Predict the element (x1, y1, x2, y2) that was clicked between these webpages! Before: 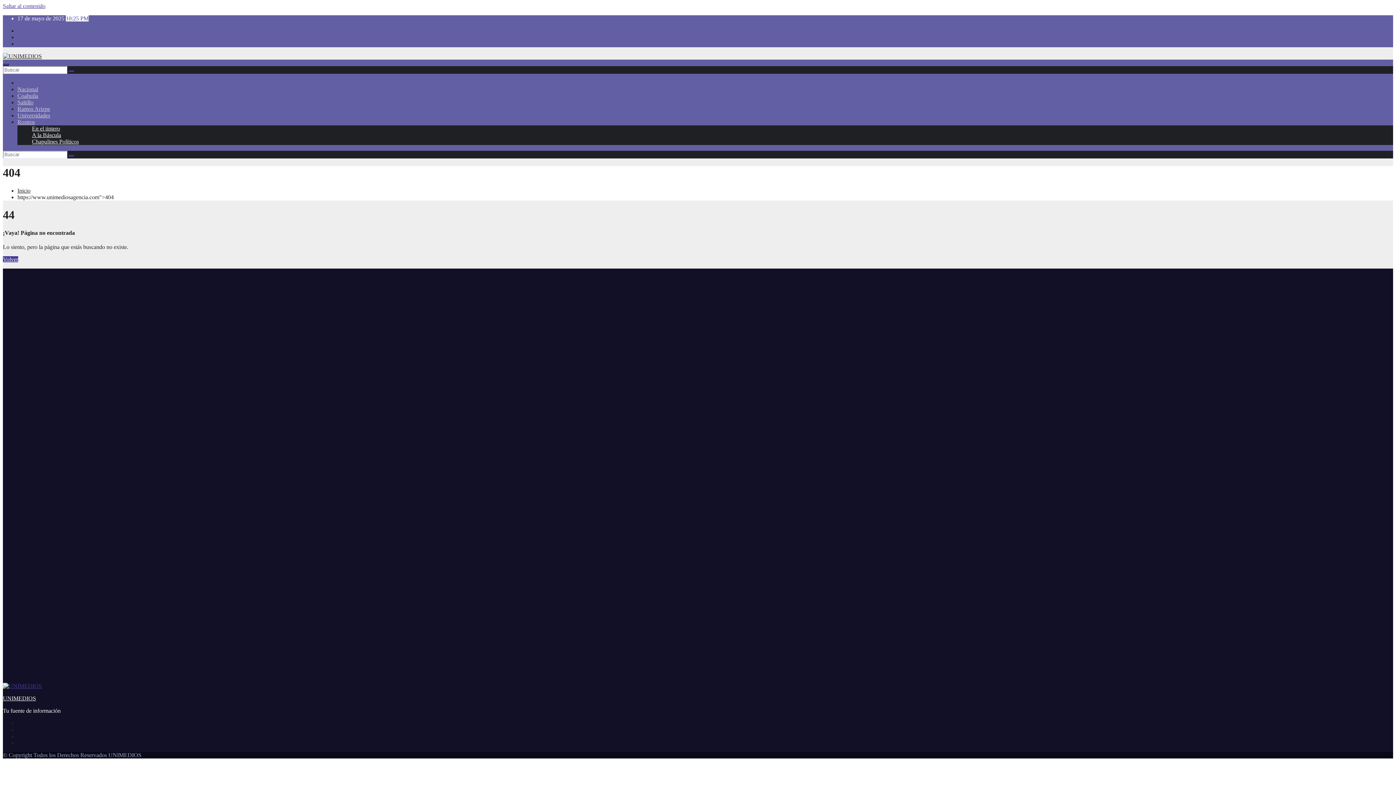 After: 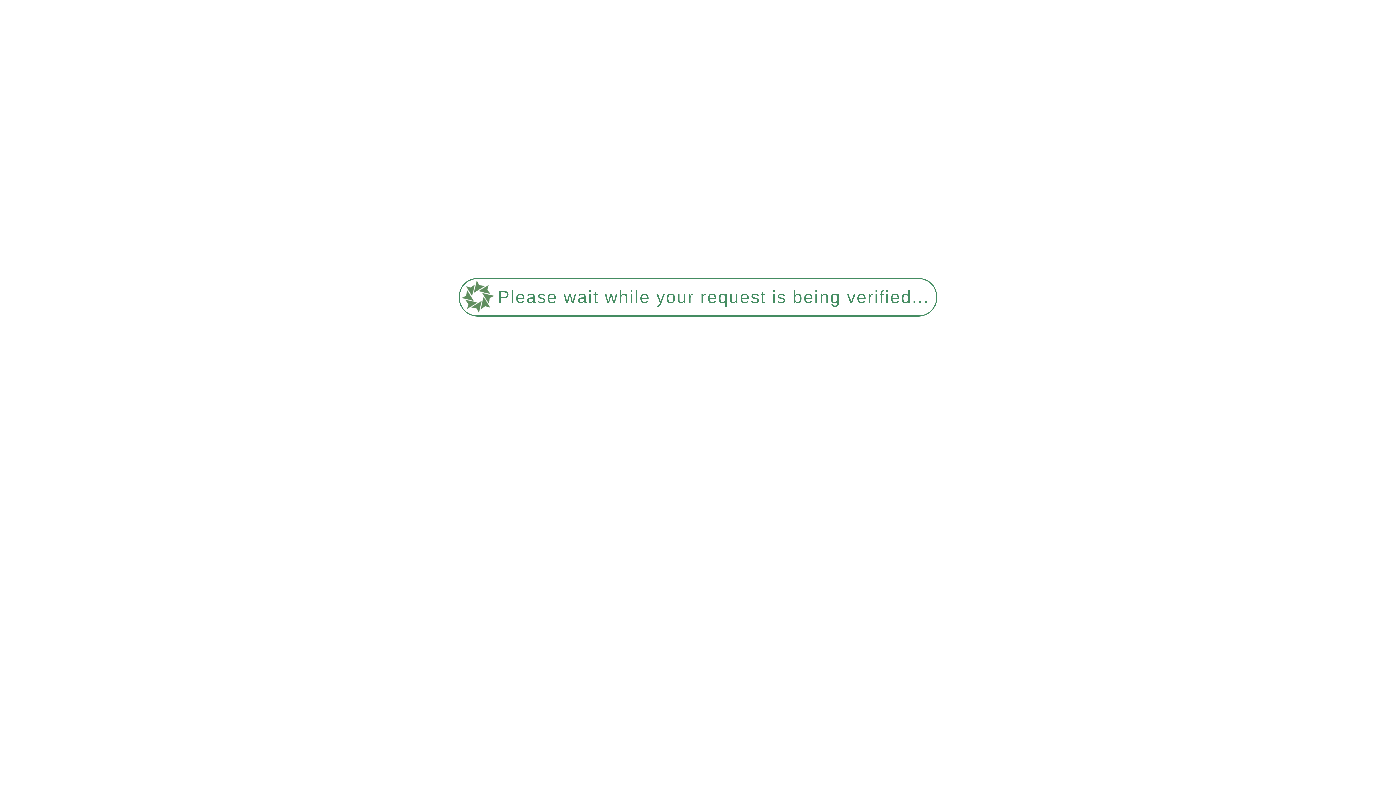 Action: label: Saltillo bbox: (17, 99, 33, 105)